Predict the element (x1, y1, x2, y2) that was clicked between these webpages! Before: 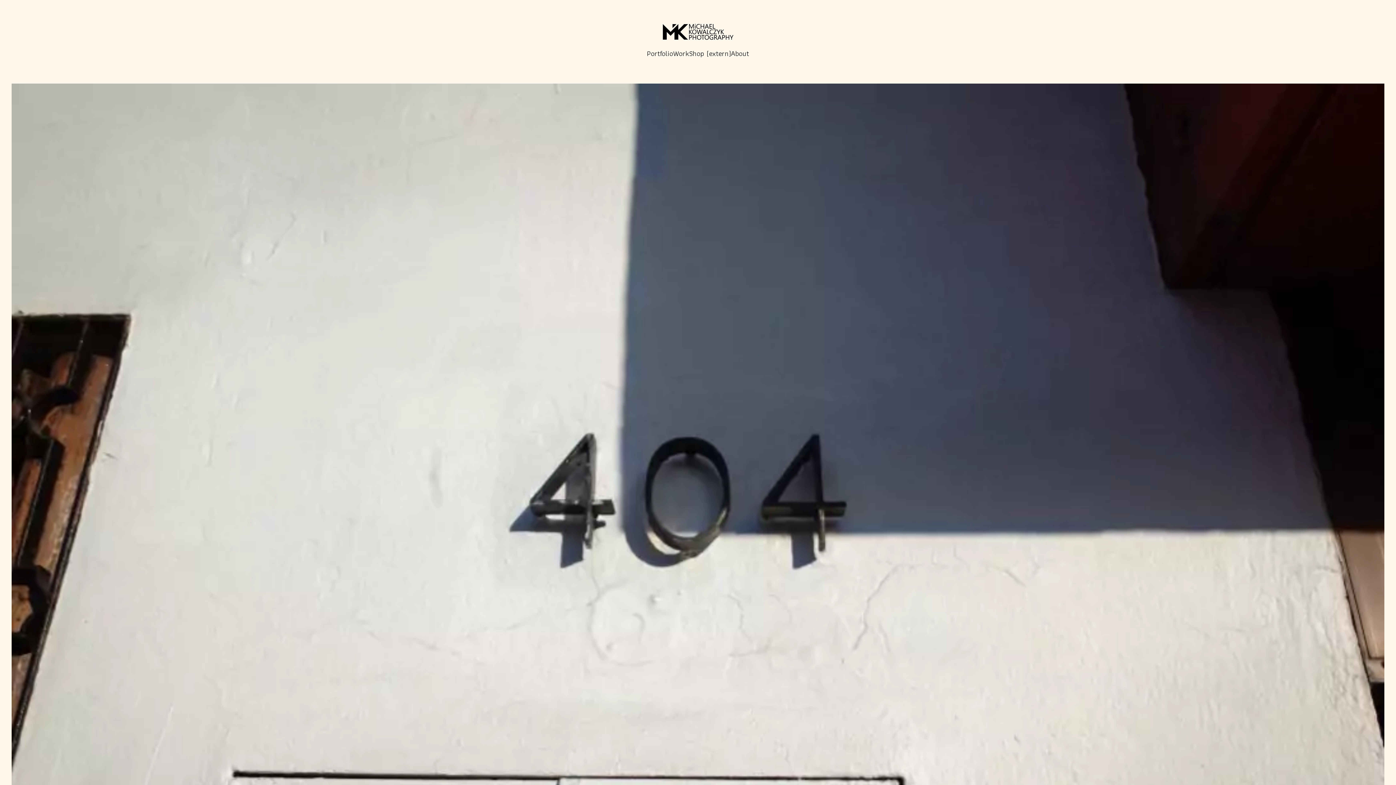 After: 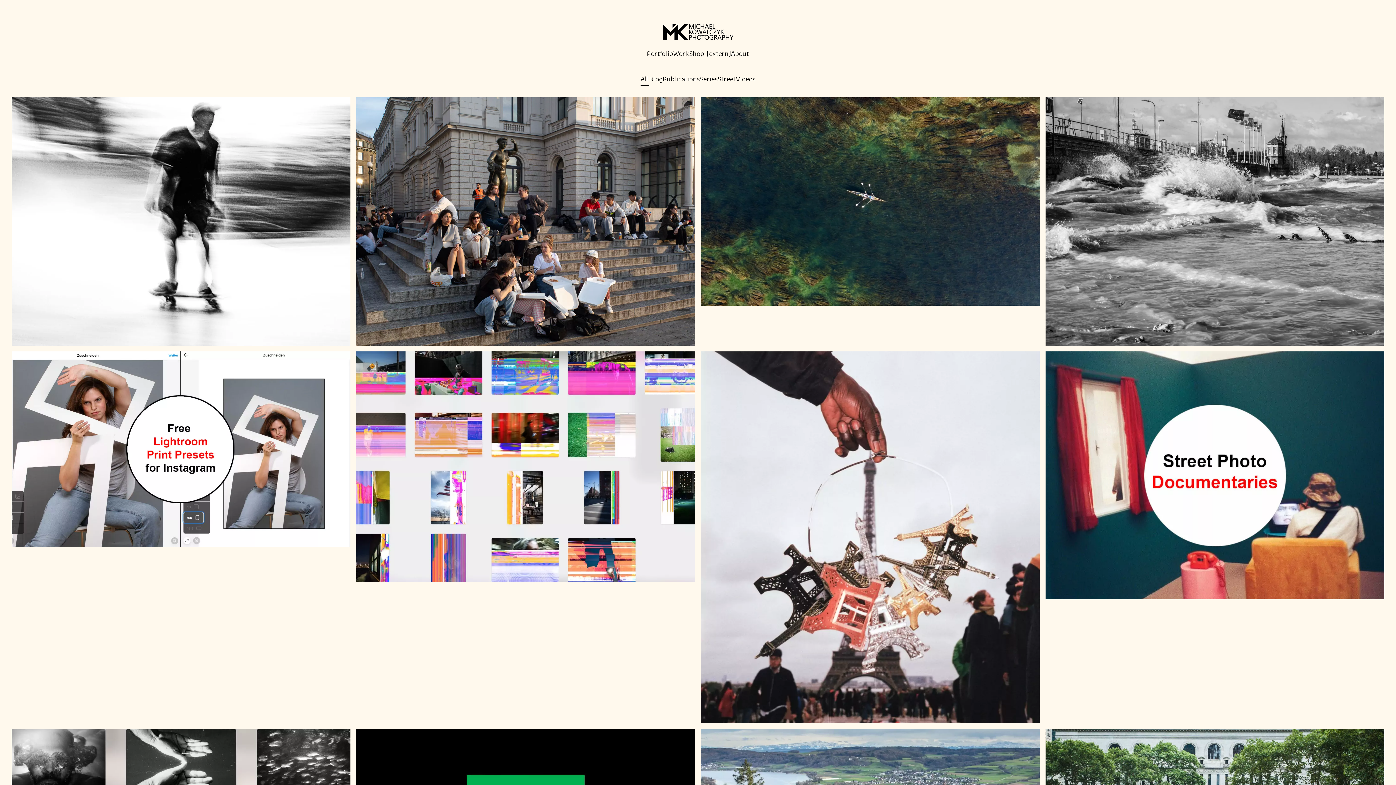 Action: bbox: (661, 23, 734, 40)